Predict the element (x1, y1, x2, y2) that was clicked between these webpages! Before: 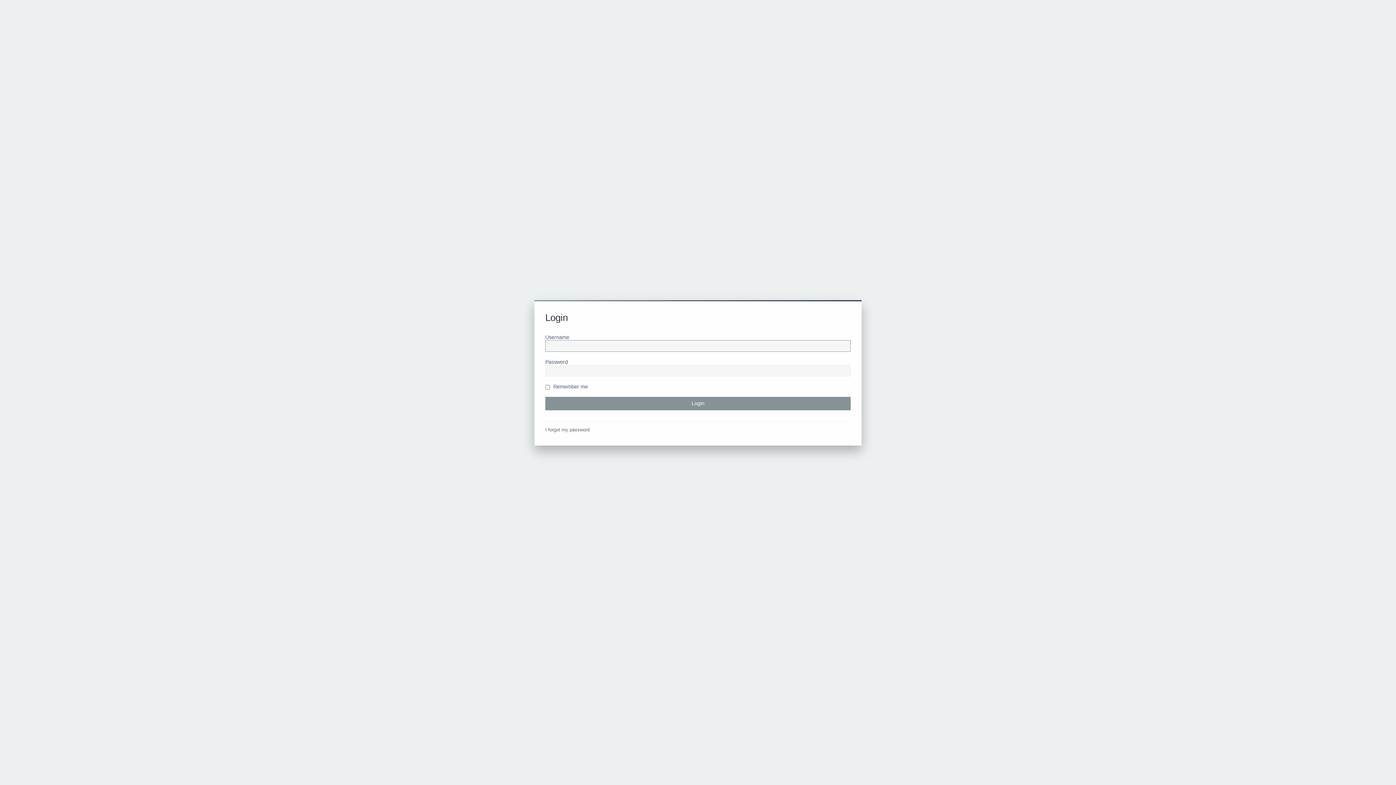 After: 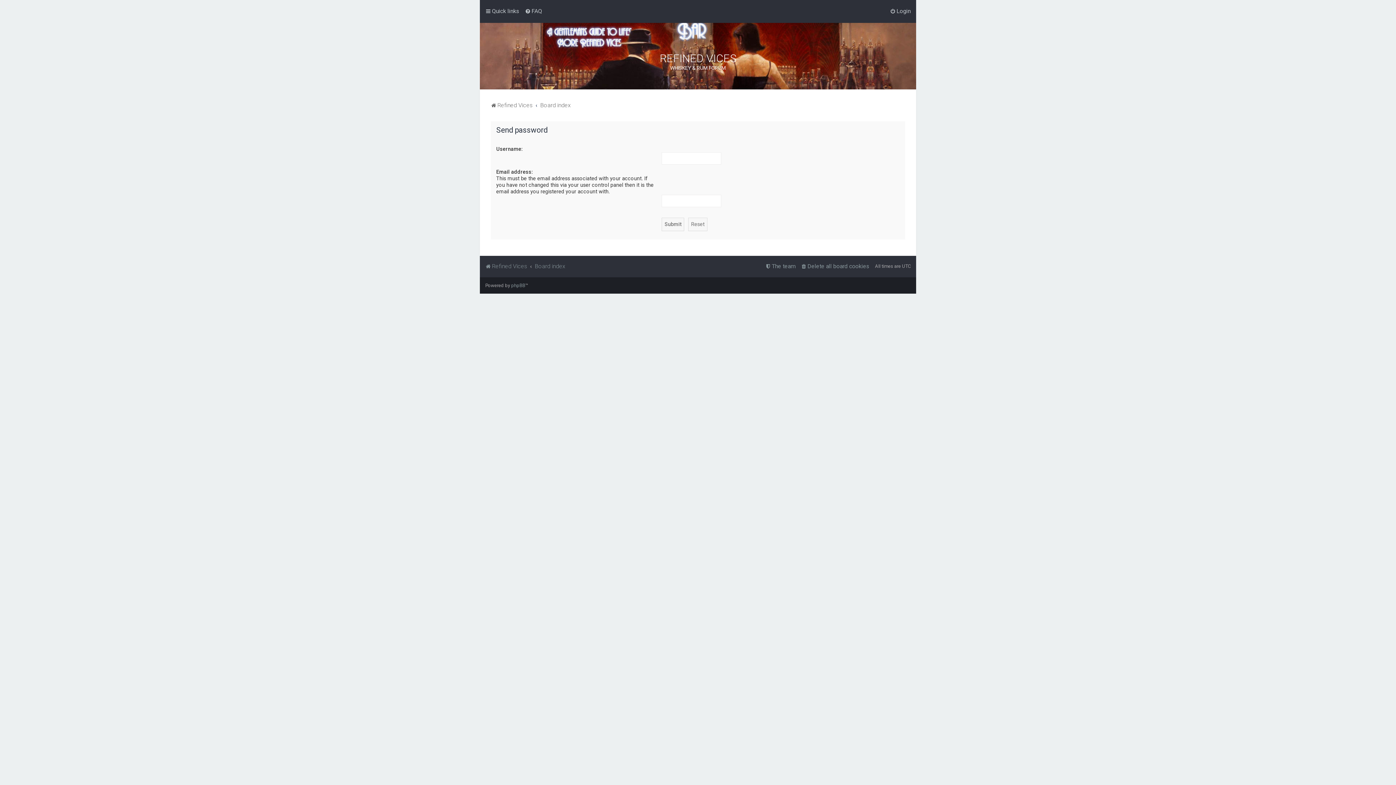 Action: label: I forgot my password bbox: (545, 427, 589, 432)